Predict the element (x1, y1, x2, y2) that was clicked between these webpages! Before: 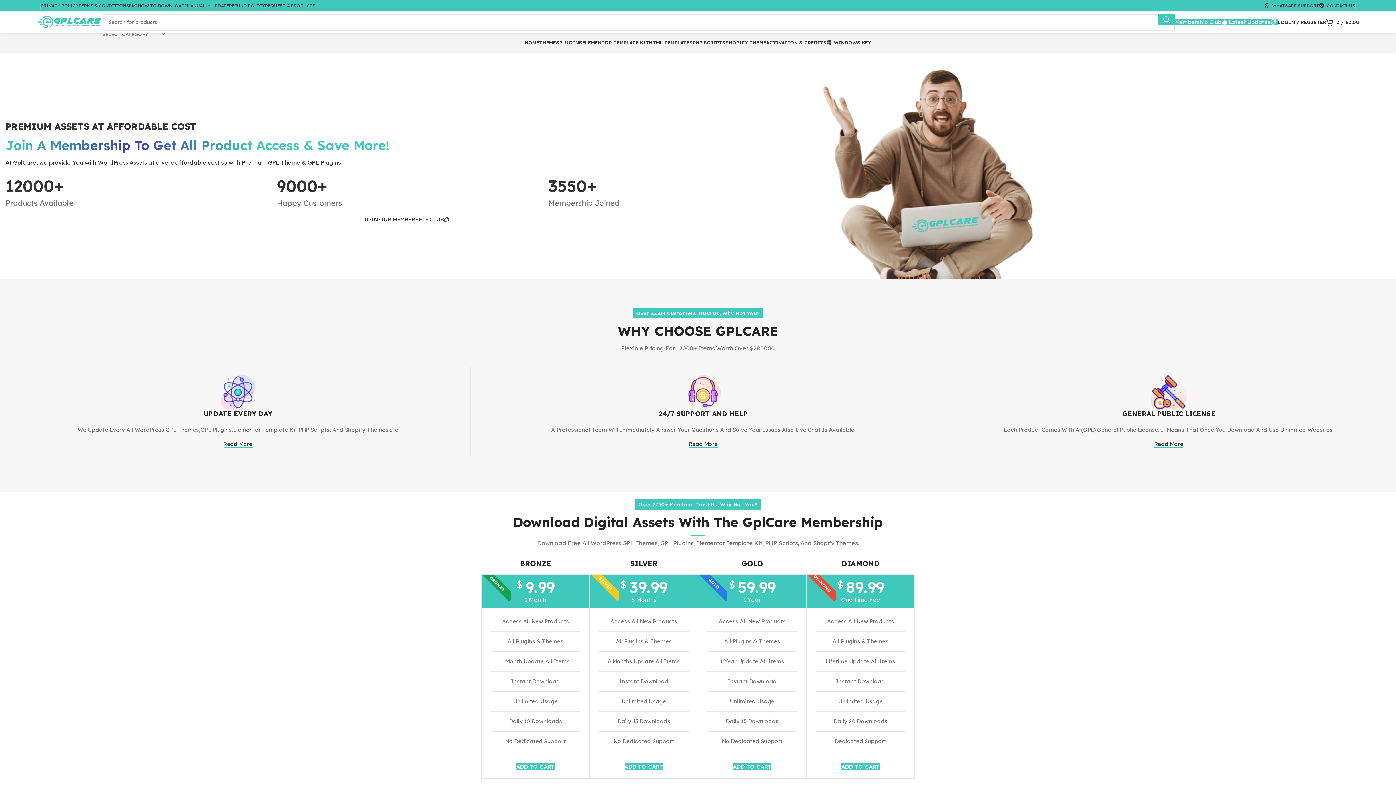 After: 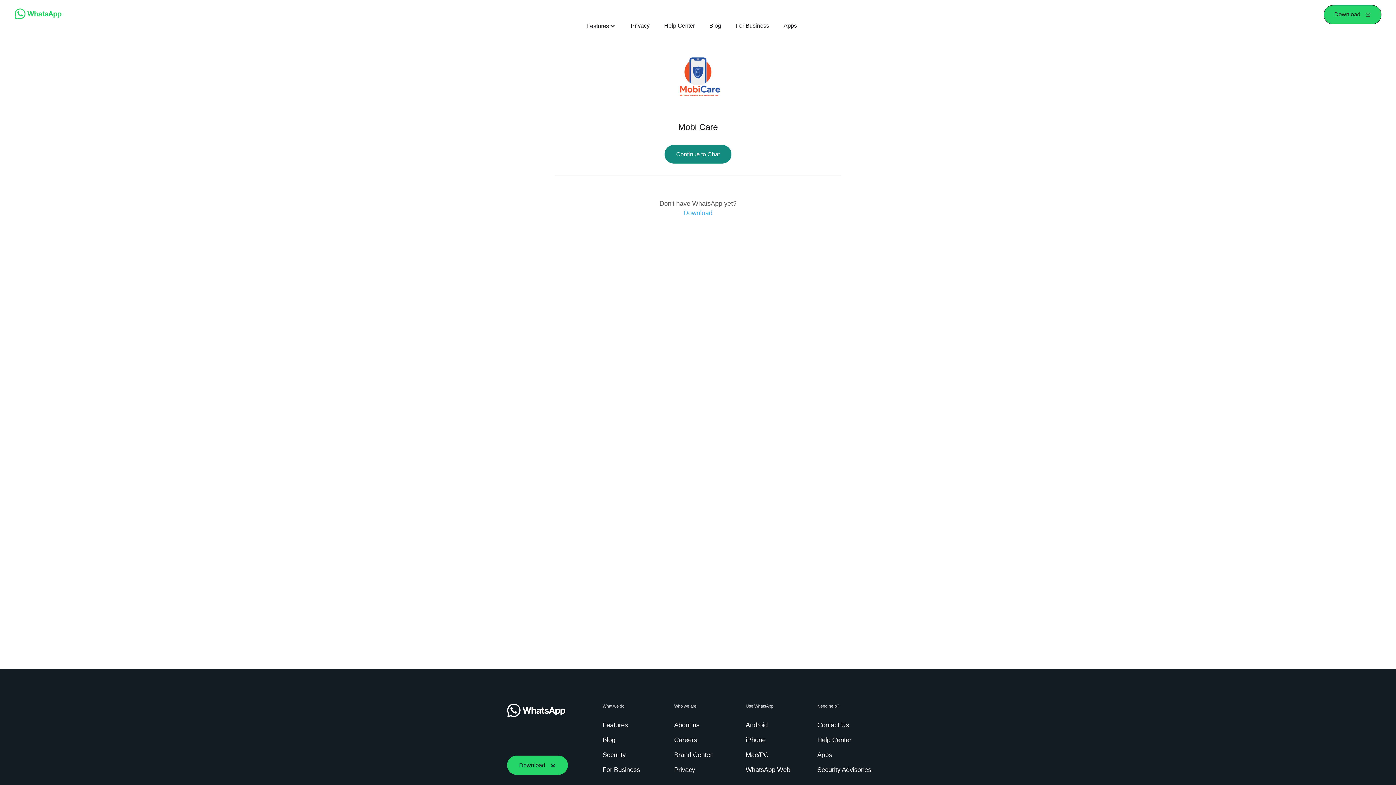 Action: label: WHATSAPP SUPPORT bbox: (1265, -1, 1319, 12)